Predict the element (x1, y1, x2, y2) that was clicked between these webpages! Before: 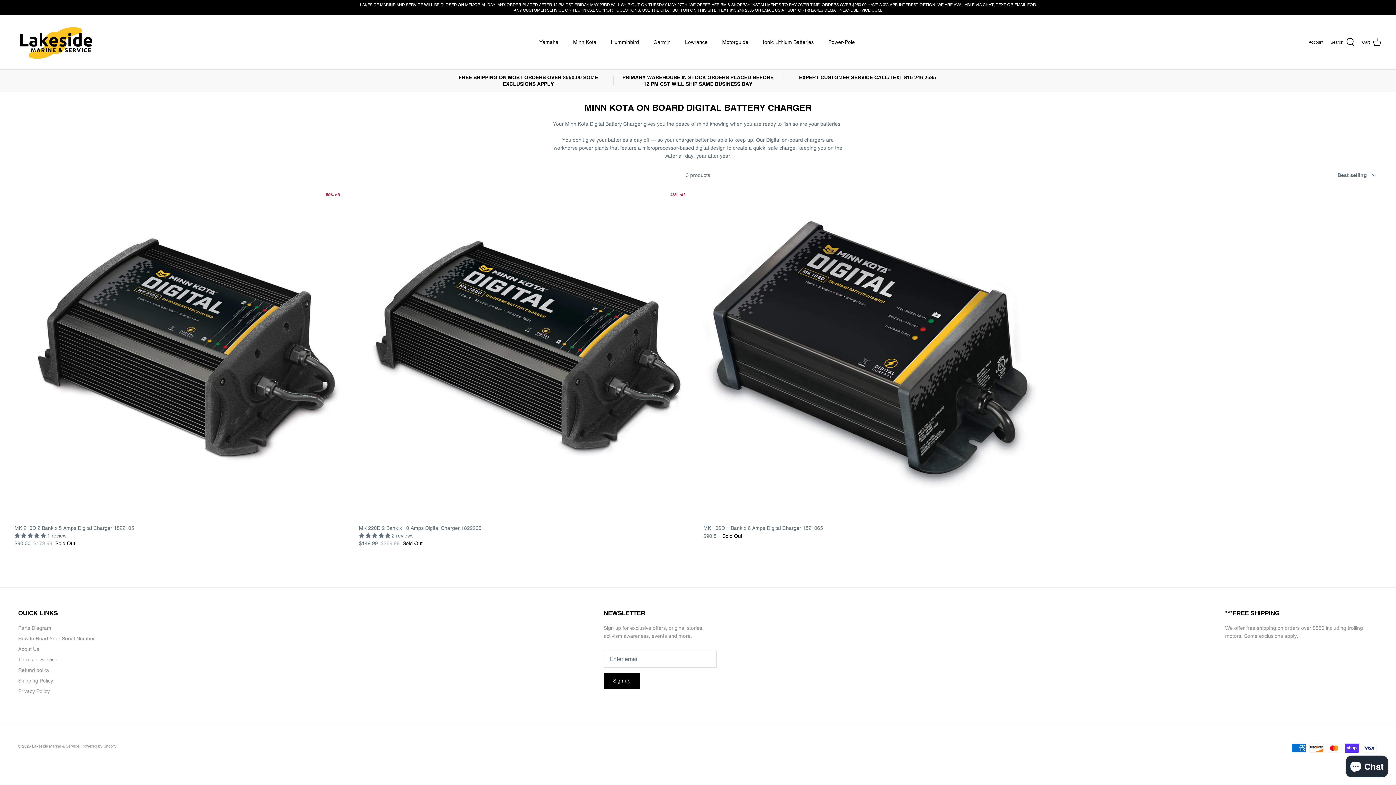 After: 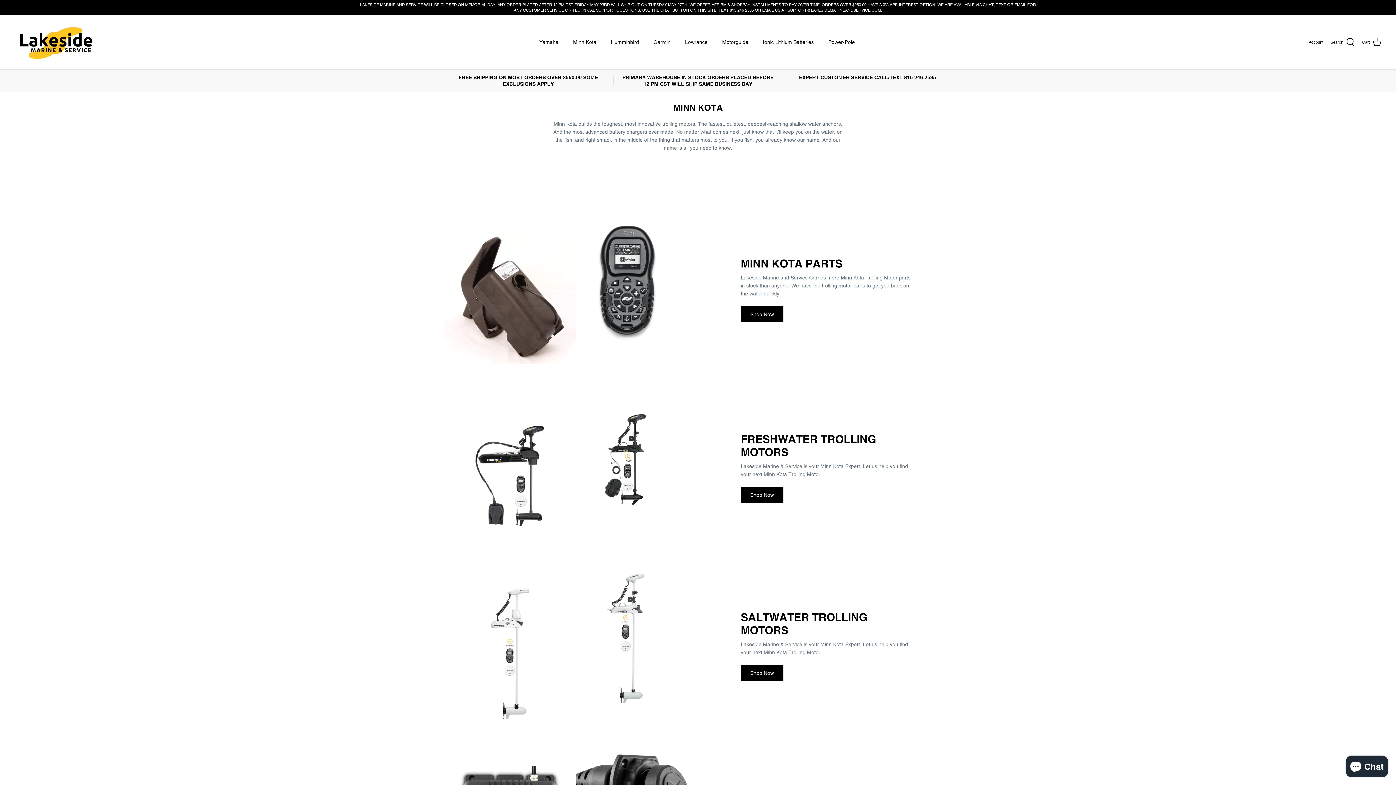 Action: bbox: (566, 30, 603, 54) label: Minn Kota